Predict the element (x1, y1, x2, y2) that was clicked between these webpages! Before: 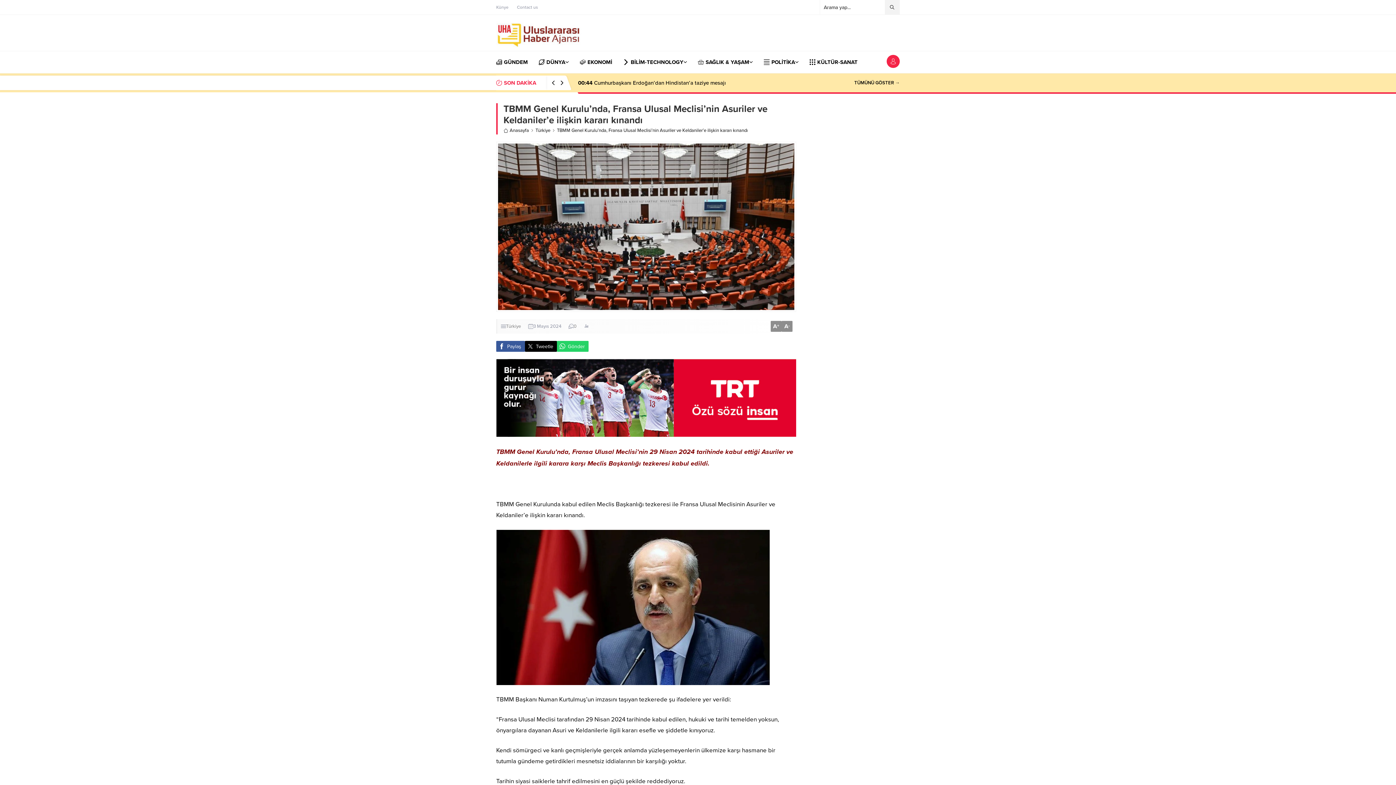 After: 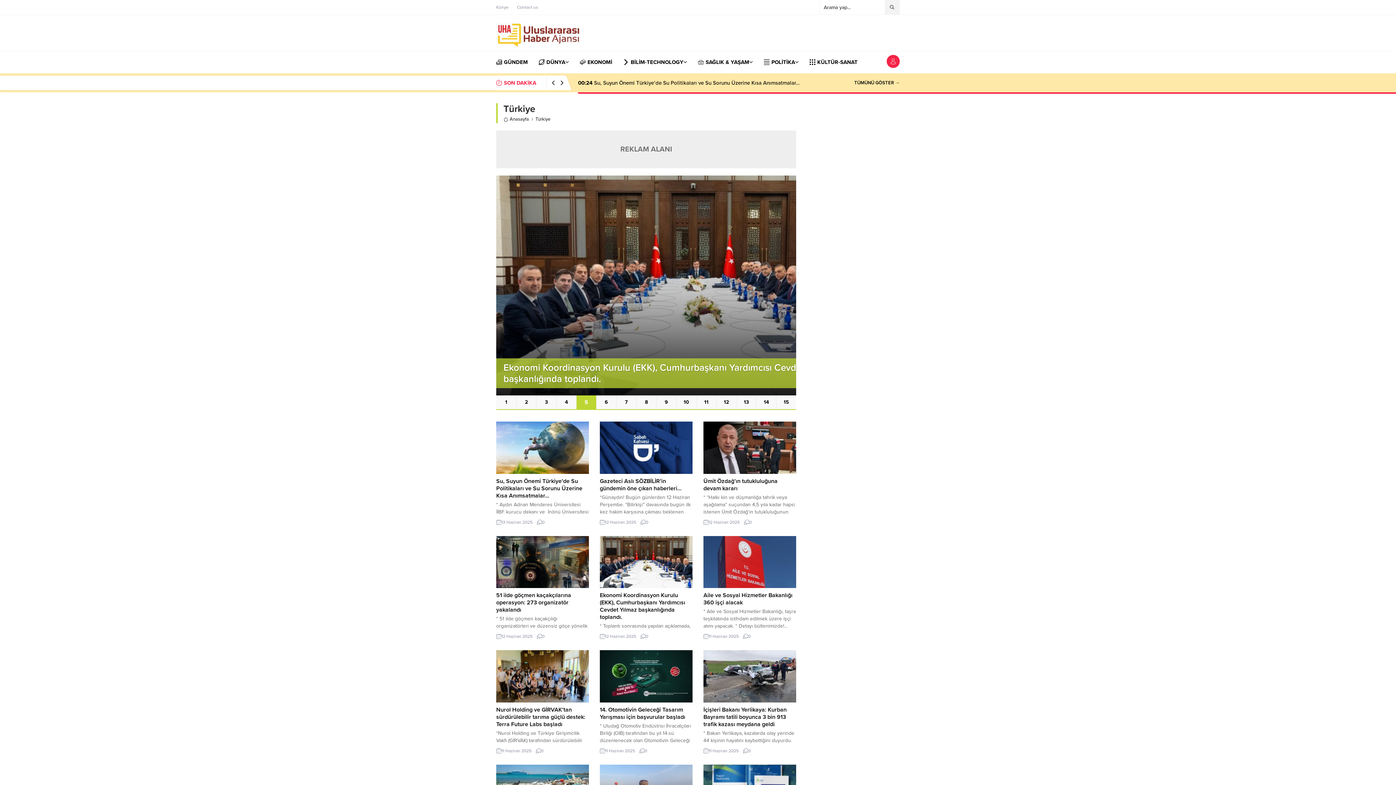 Action: label: Türkiye bbox: (535, 126, 550, 134)